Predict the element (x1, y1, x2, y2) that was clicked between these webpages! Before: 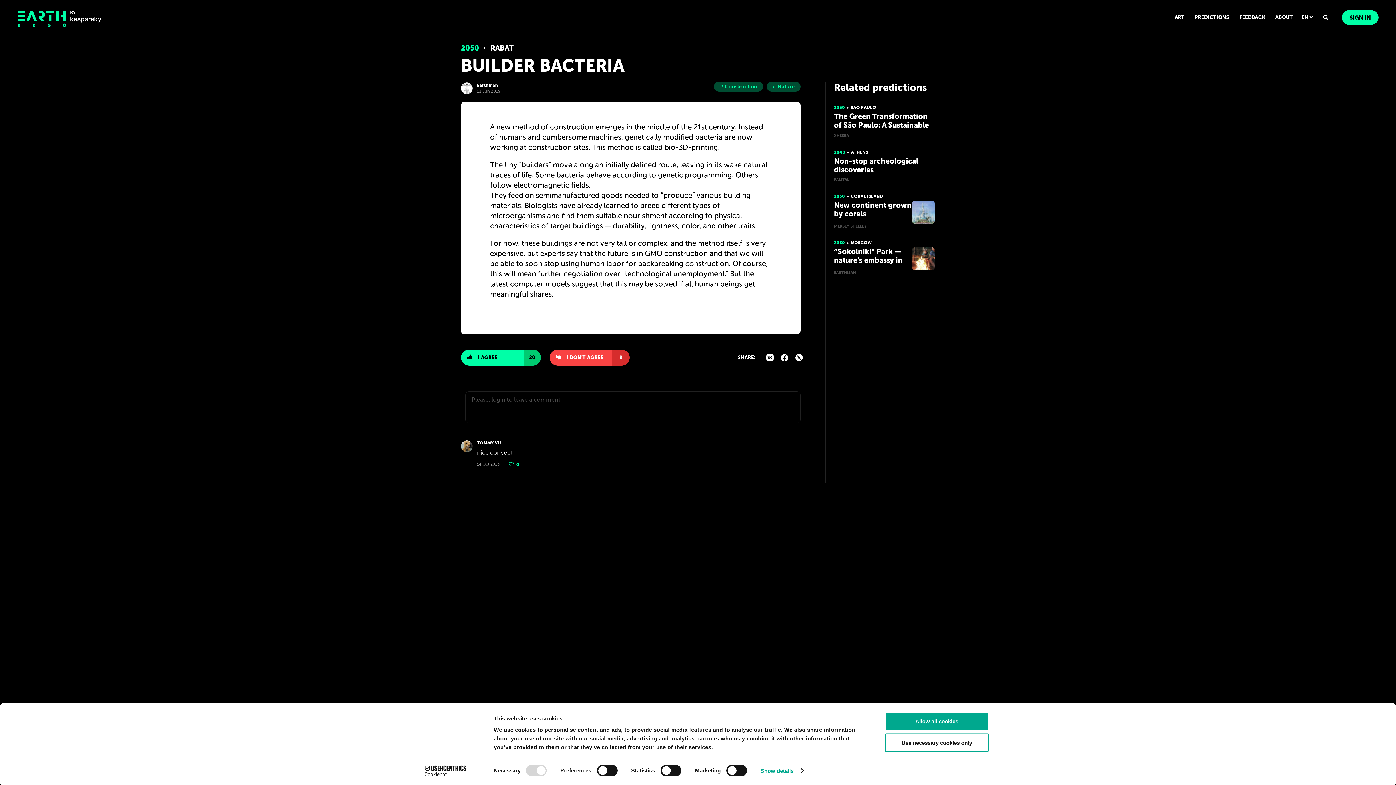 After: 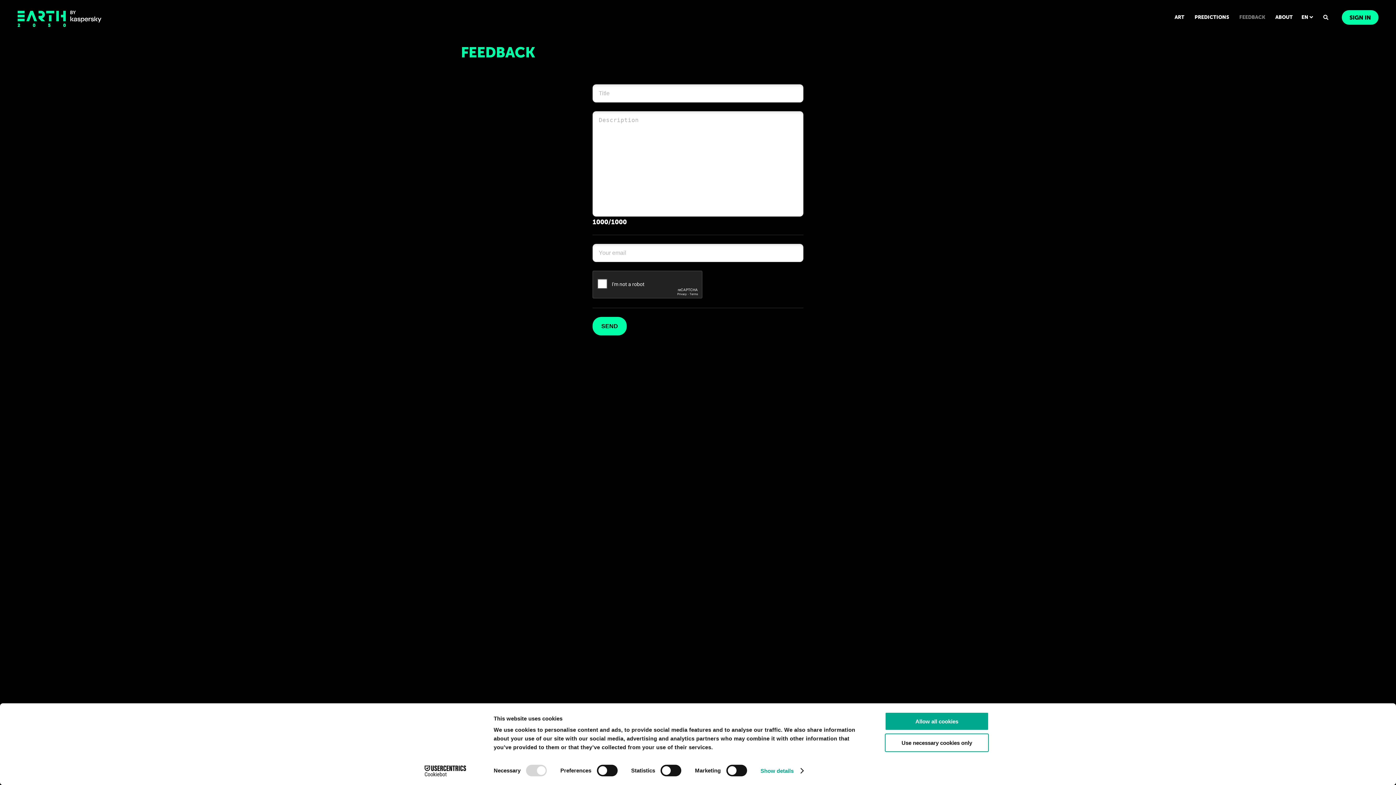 Action: label: FEEDBACK bbox: (1239, 14, 1265, 20)